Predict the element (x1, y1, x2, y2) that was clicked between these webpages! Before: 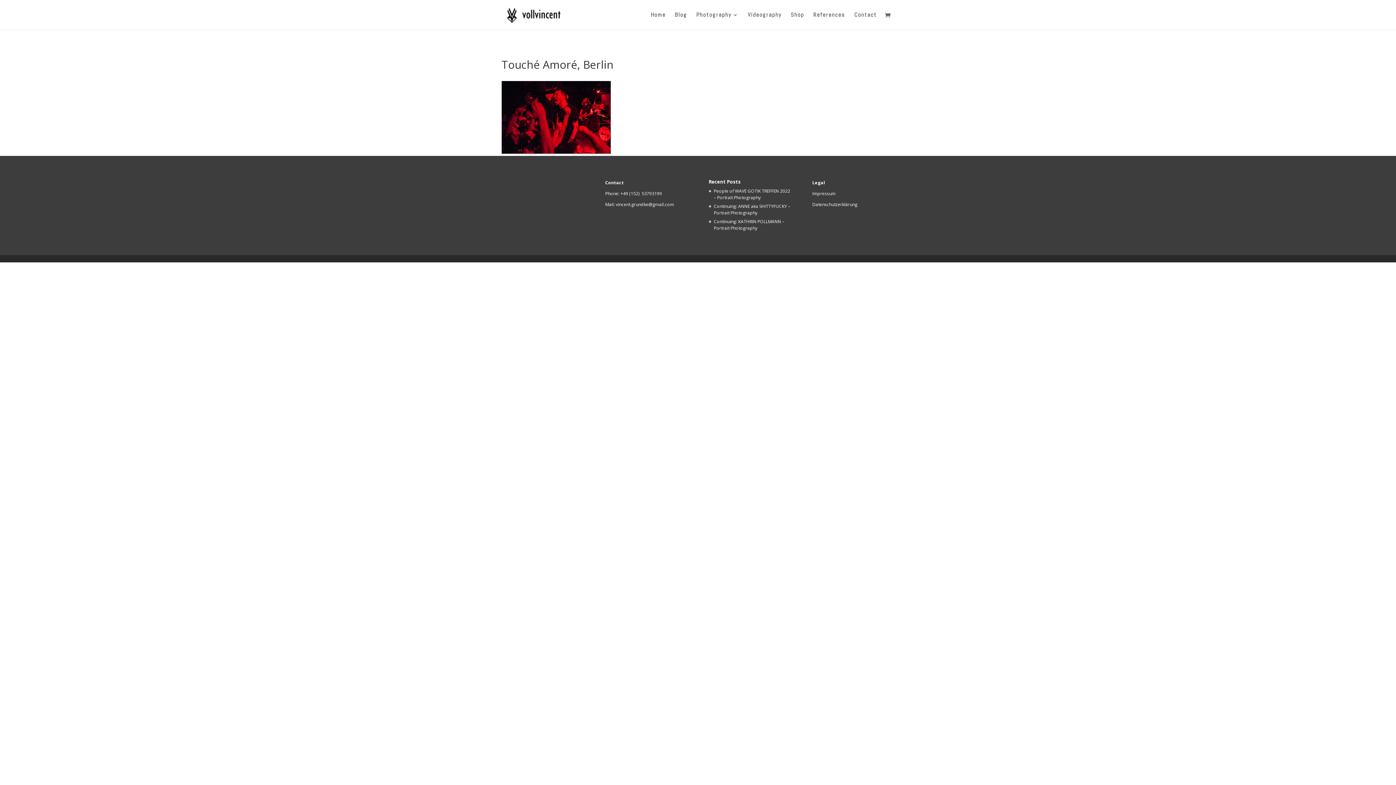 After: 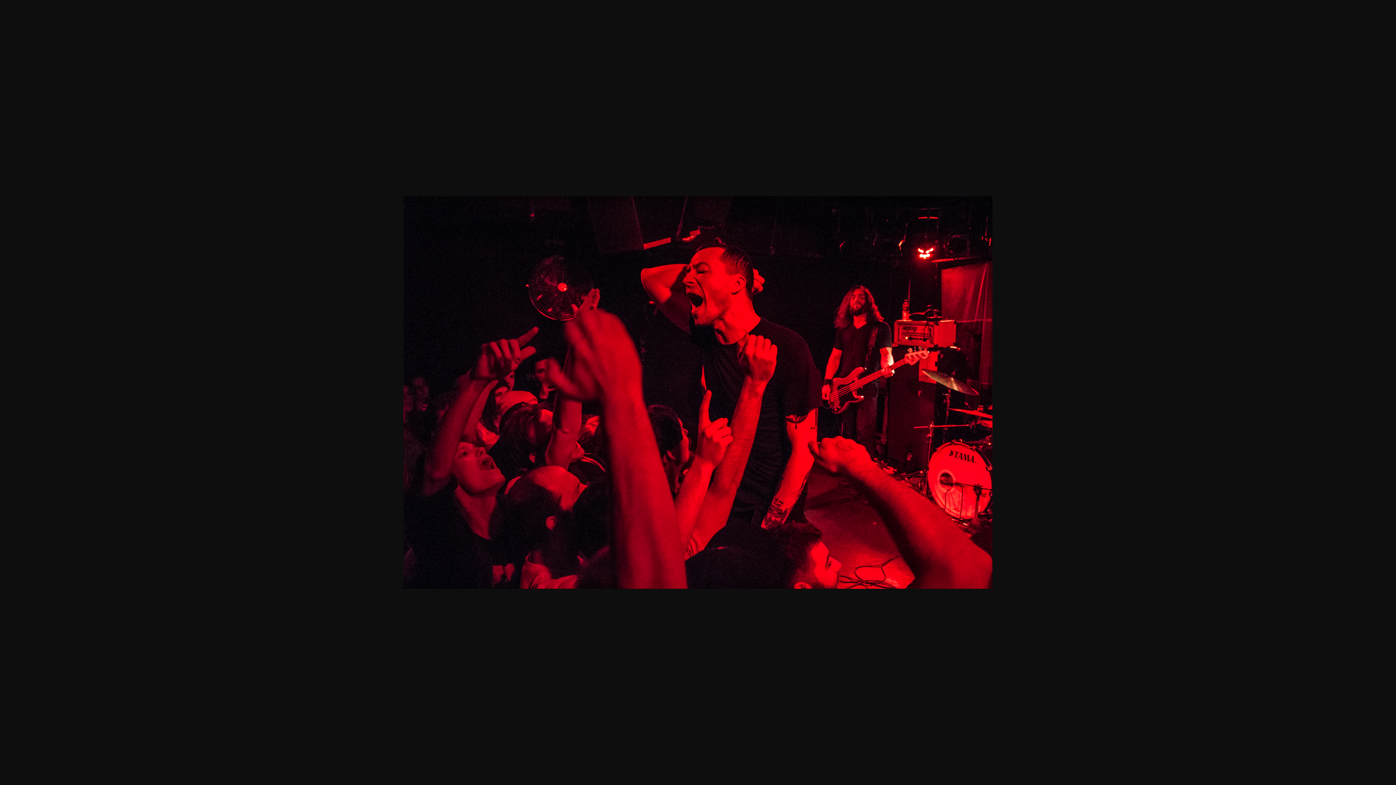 Action: bbox: (501, 148, 610, 155)